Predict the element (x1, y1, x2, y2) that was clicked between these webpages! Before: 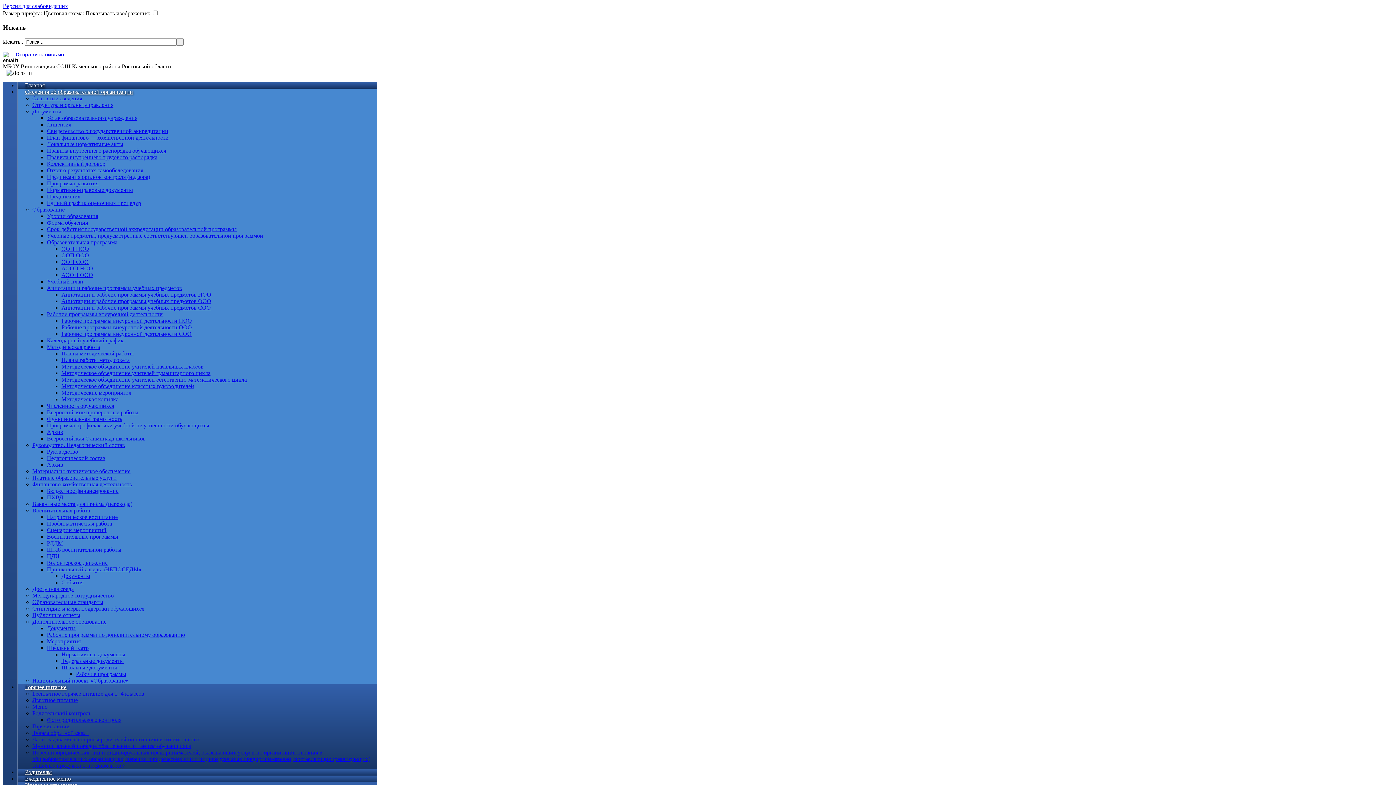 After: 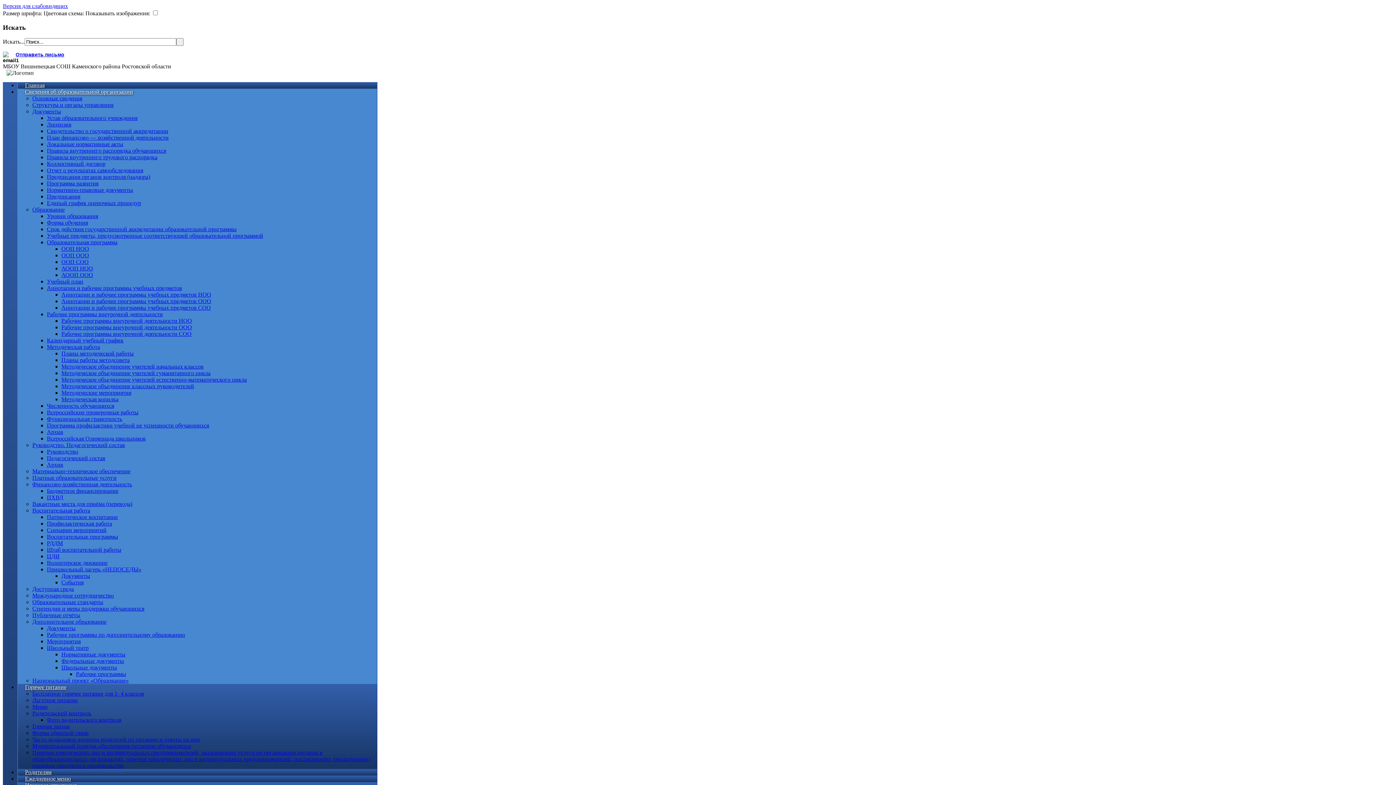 Action: label: Всероссийская Олимпиада школьников bbox: (46, 435, 145, 441)